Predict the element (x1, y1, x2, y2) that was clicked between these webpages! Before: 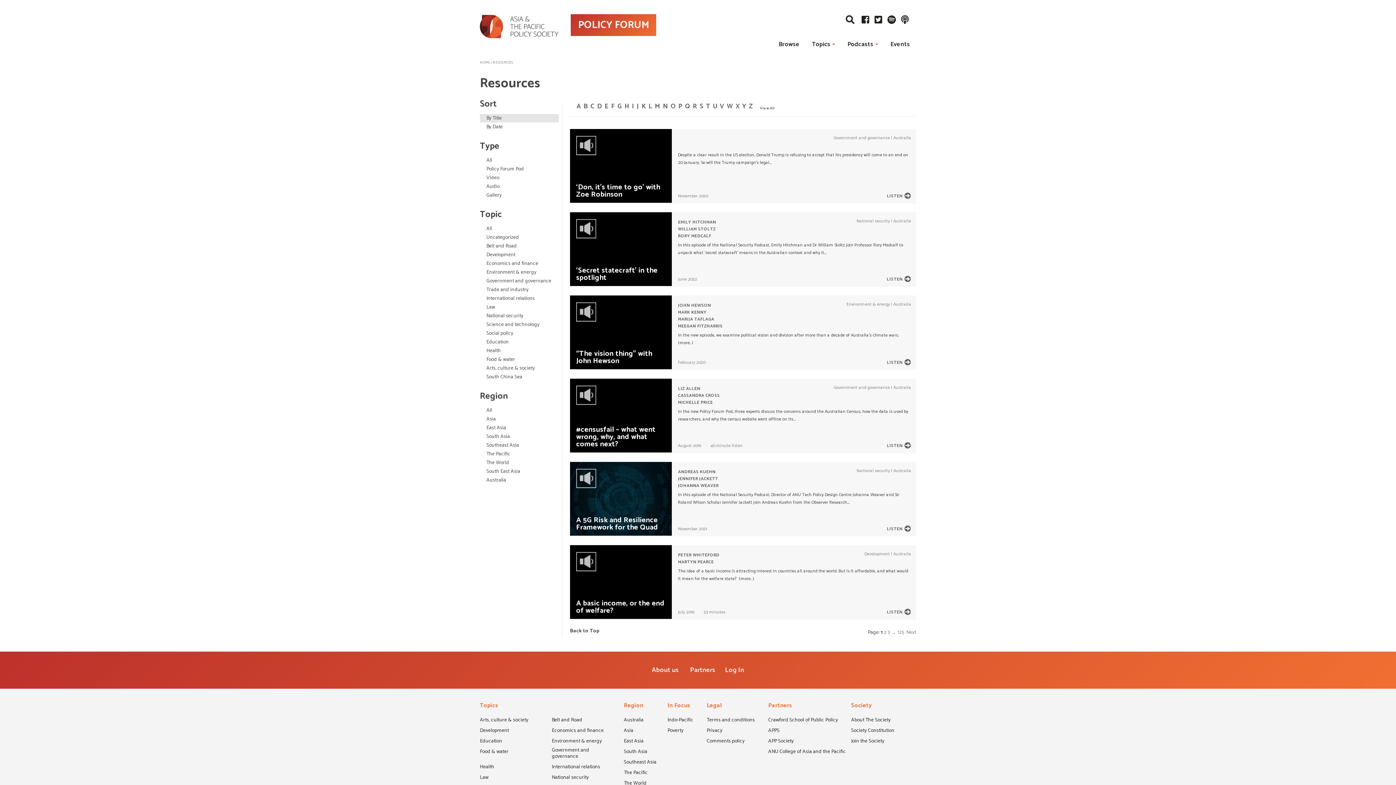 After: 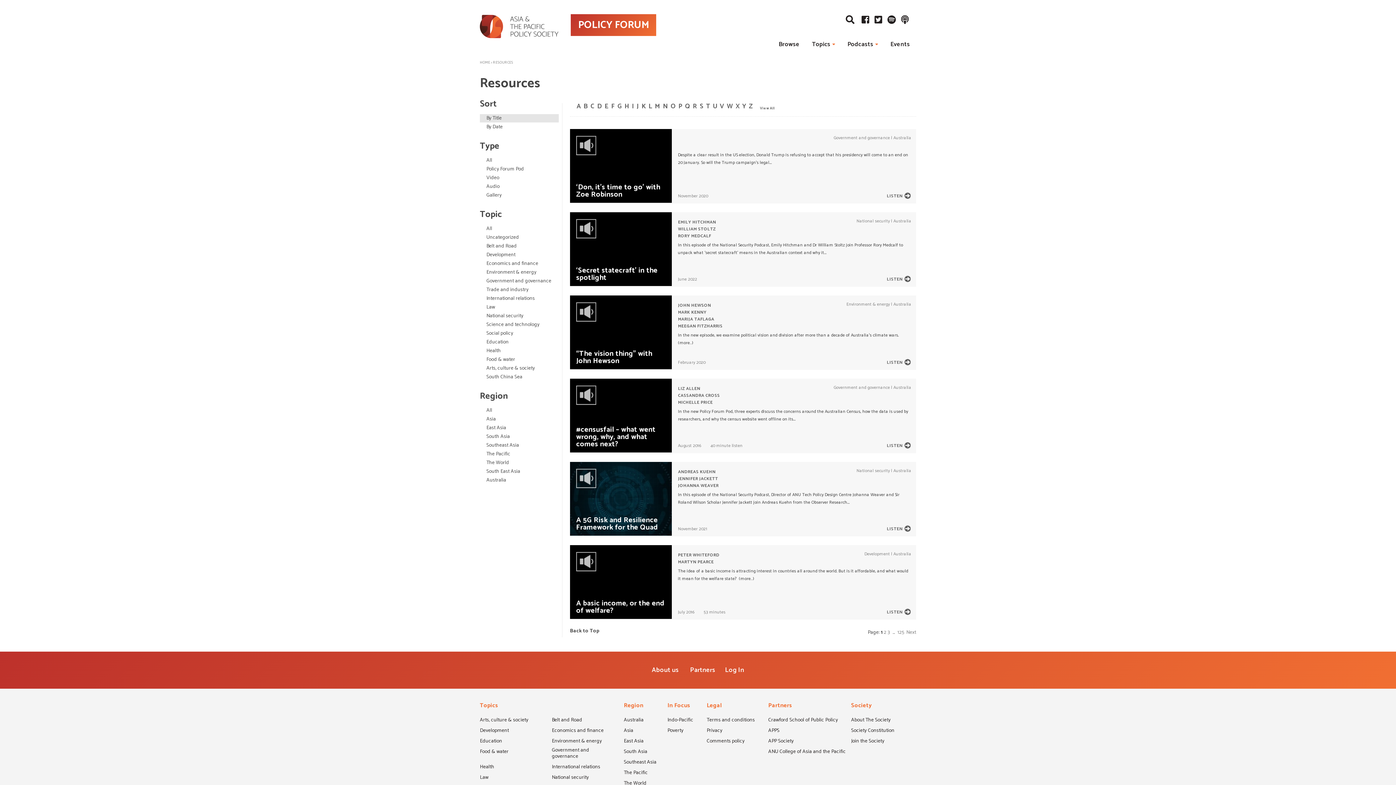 Action: label: By Title bbox: (480, 114, 558, 122)